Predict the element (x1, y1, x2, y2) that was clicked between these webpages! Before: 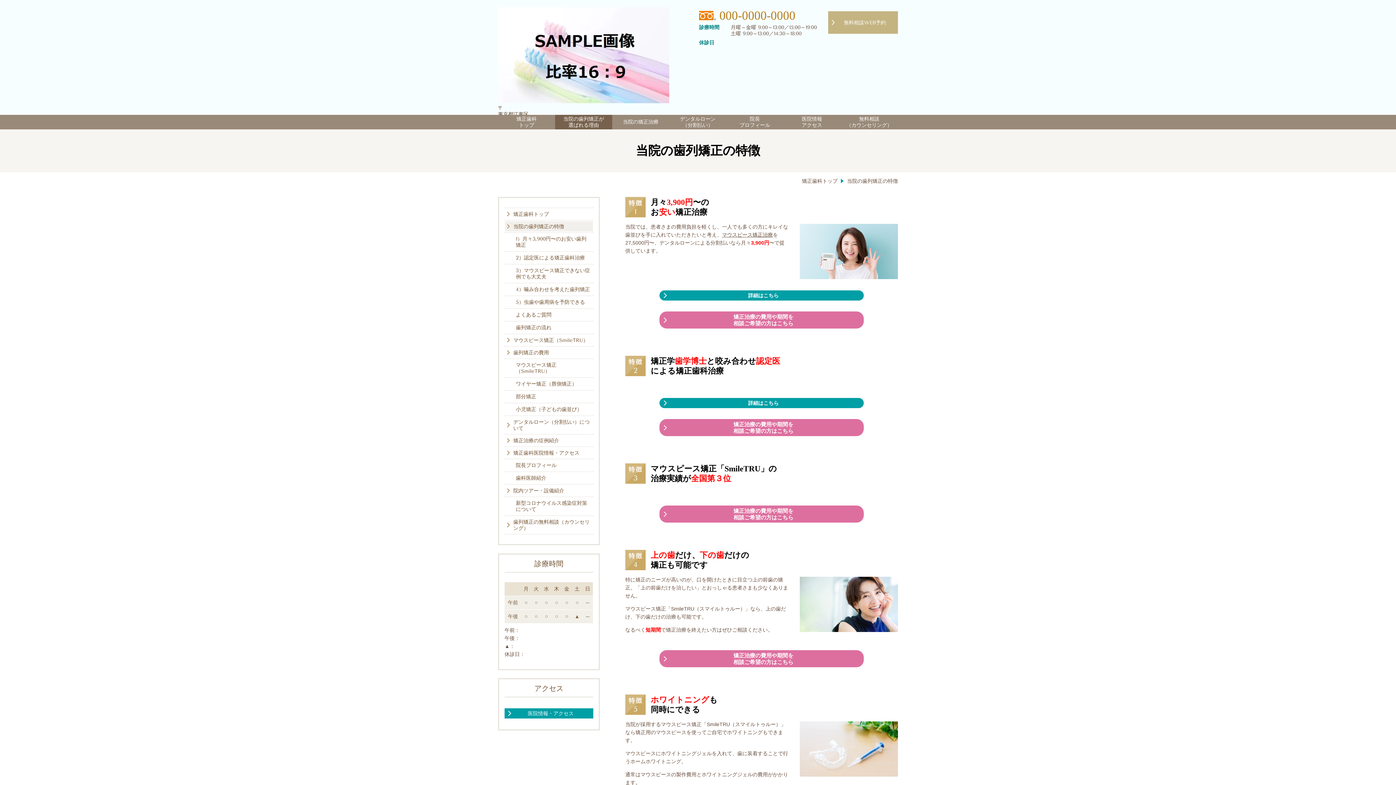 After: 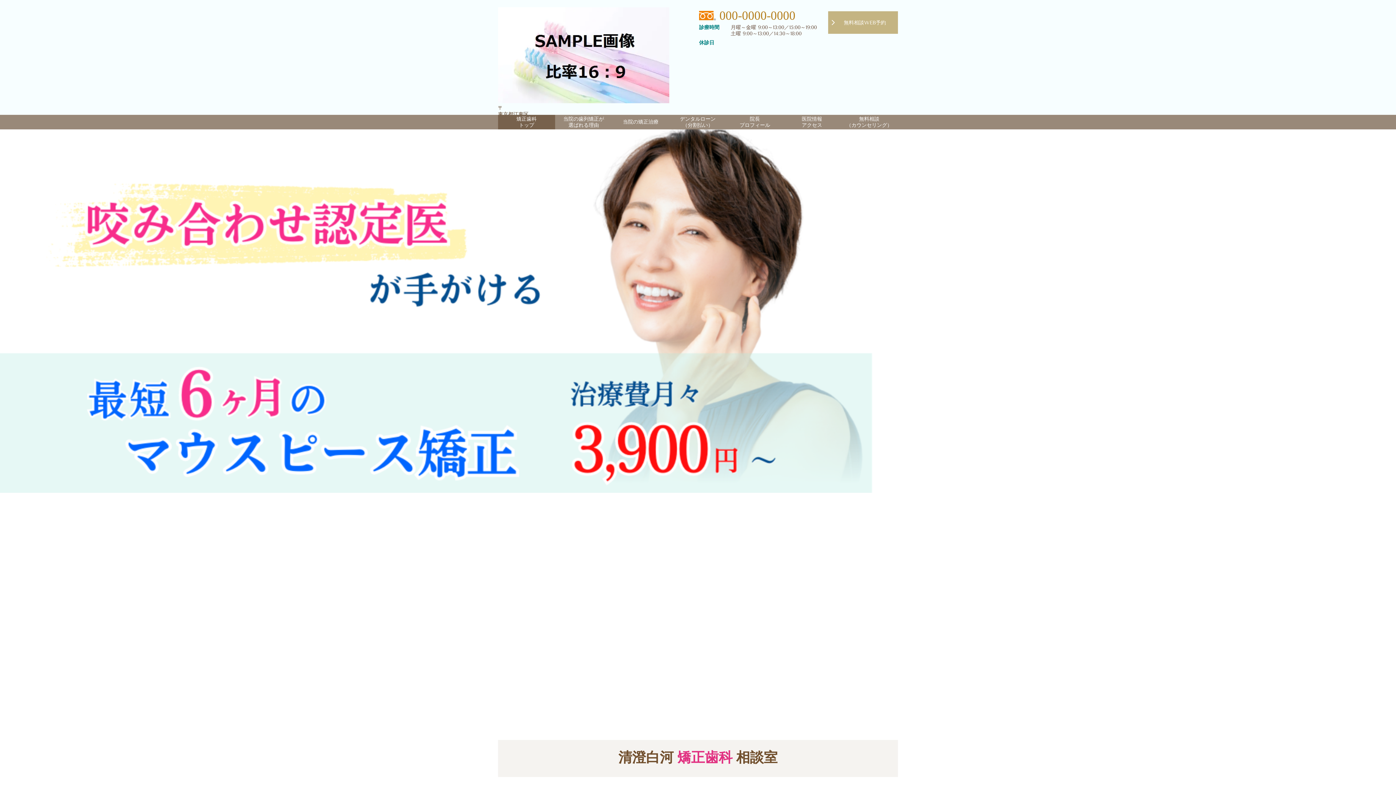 Action: bbox: (802, 178, 837, 184) label: 矯正歯科トップ